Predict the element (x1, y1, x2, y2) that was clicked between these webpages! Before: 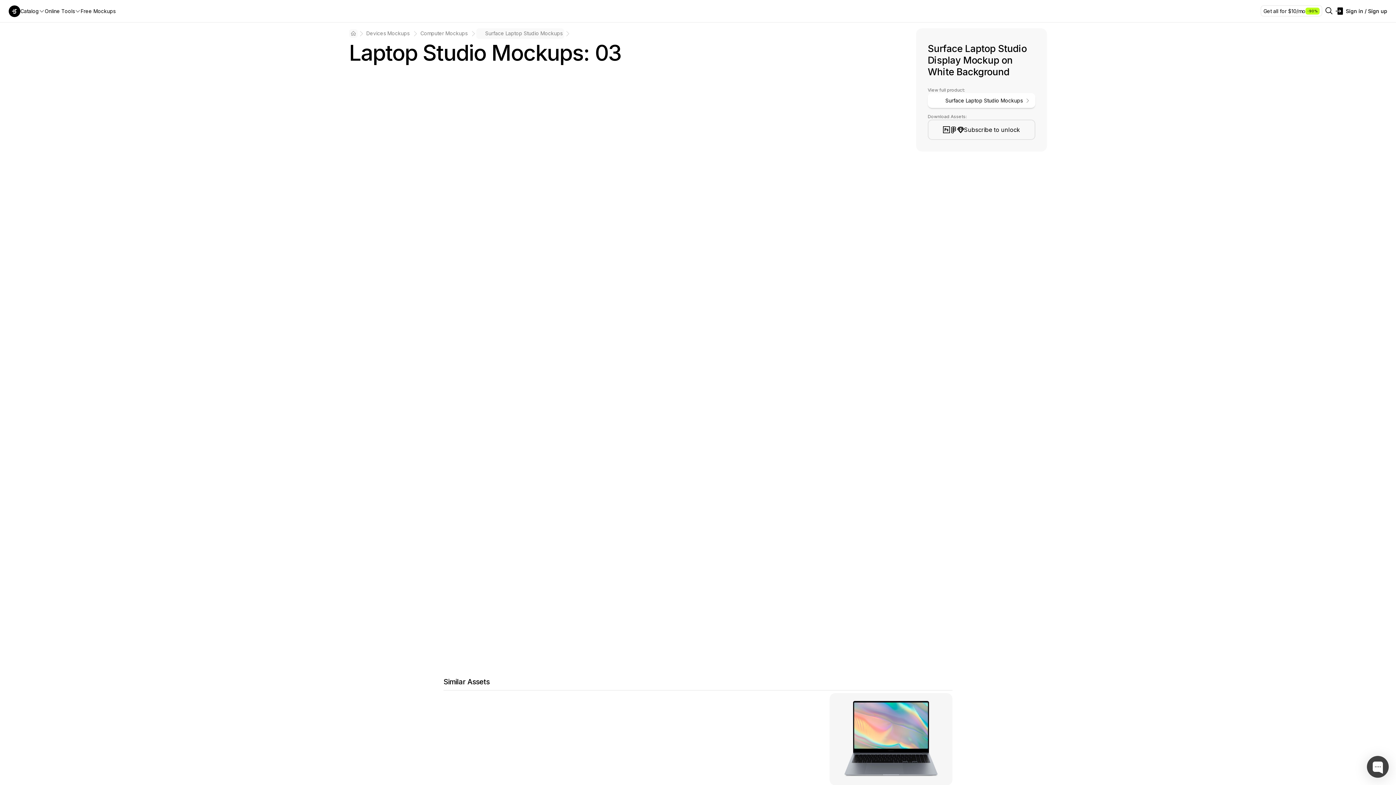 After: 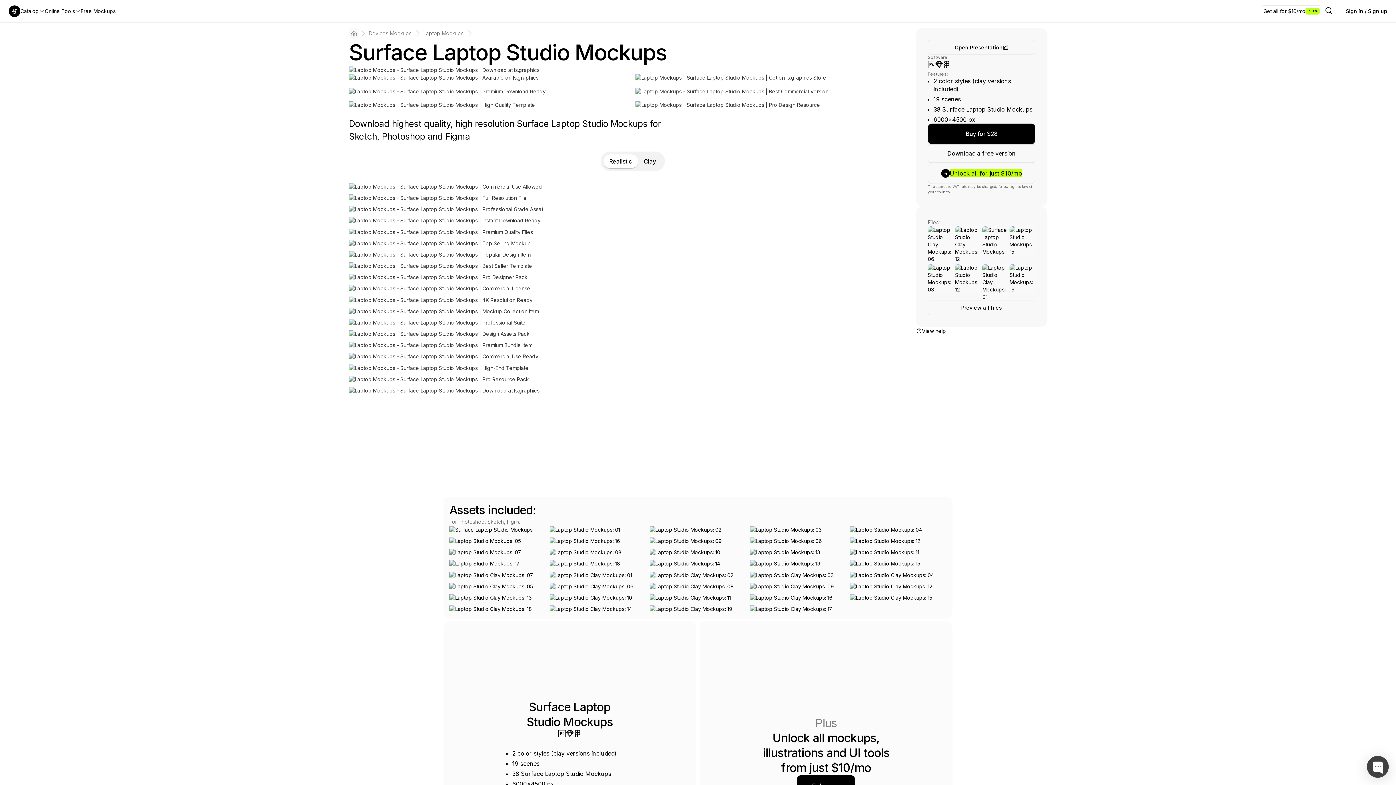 Action: label: Surface Laptop Studio Mockups bbox: (476, 28, 564, 38)